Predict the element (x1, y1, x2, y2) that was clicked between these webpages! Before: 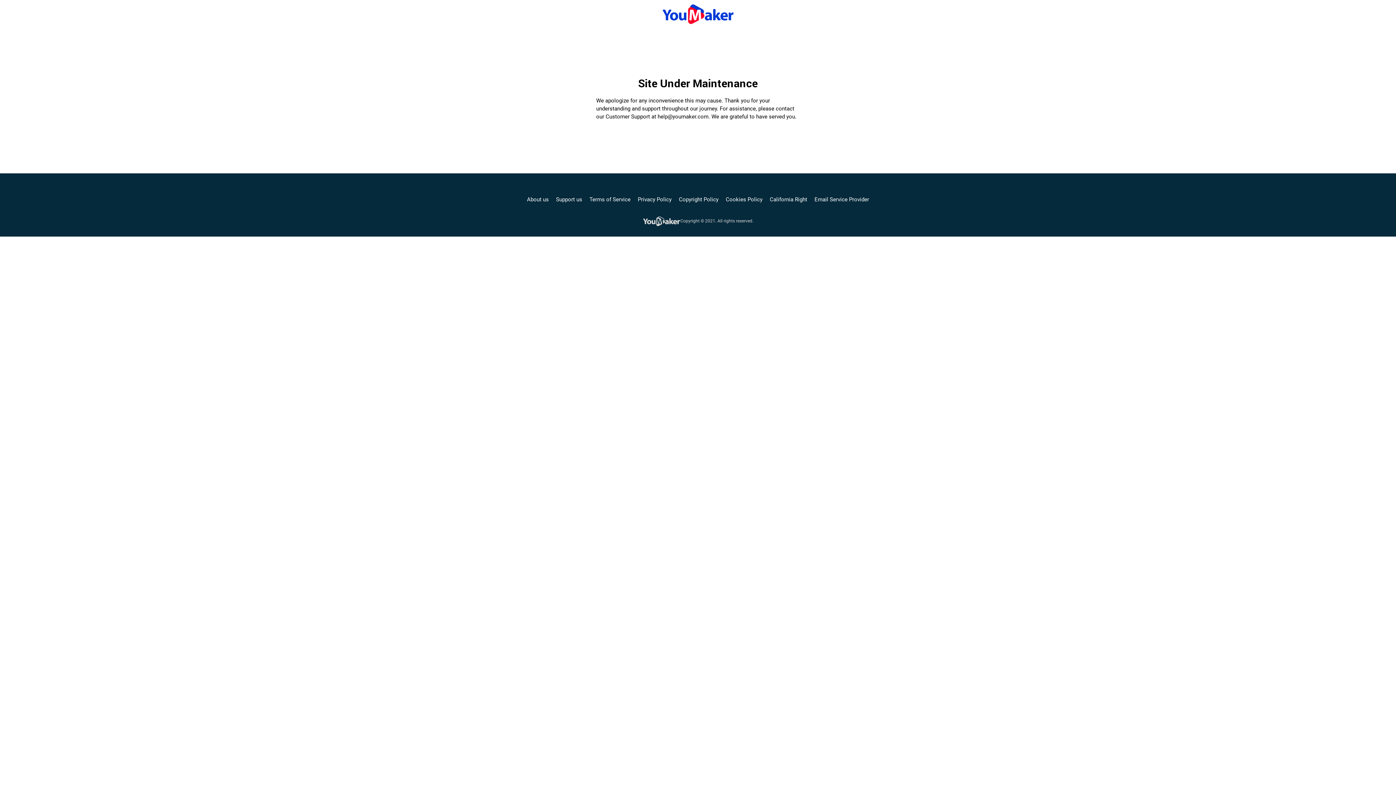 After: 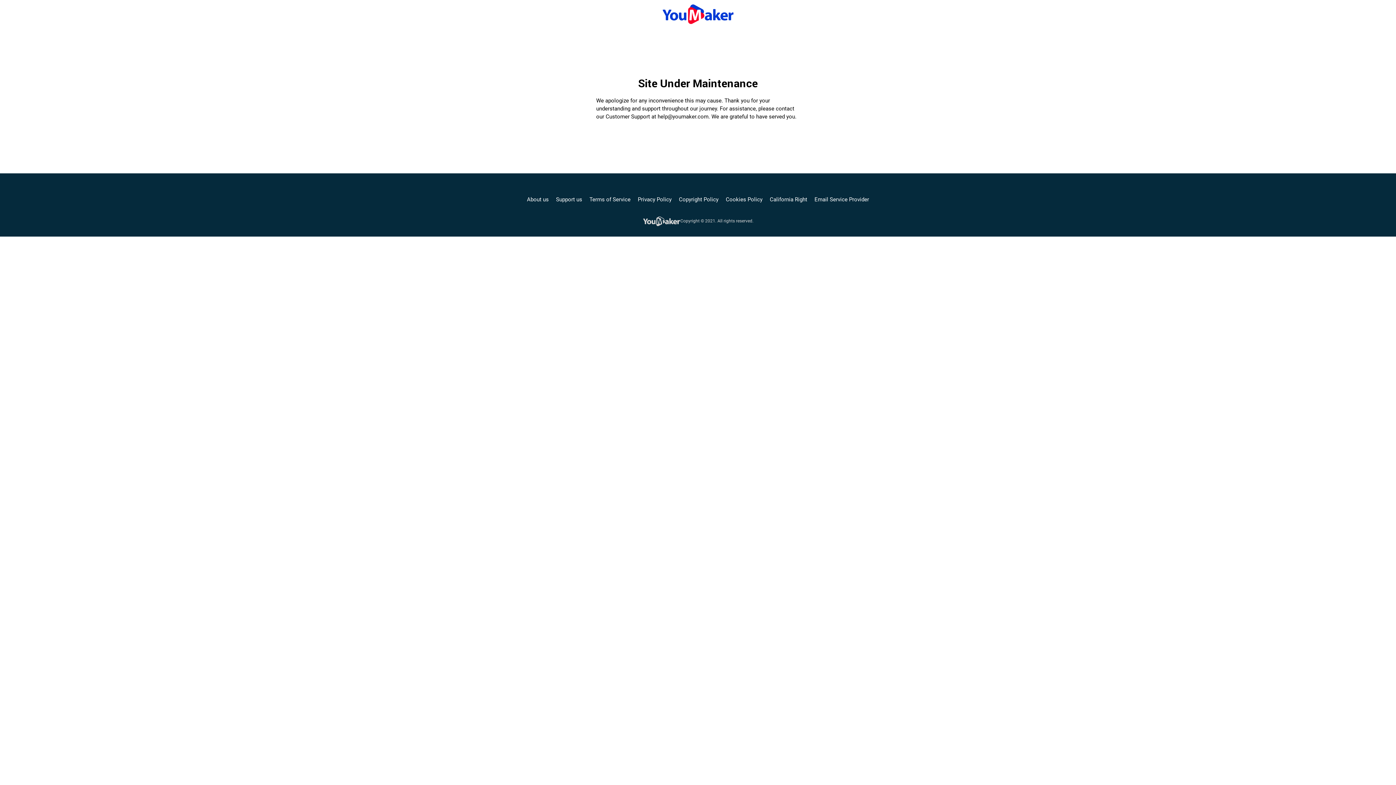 Action: label: About us bbox: (527, 195, 548, 203)